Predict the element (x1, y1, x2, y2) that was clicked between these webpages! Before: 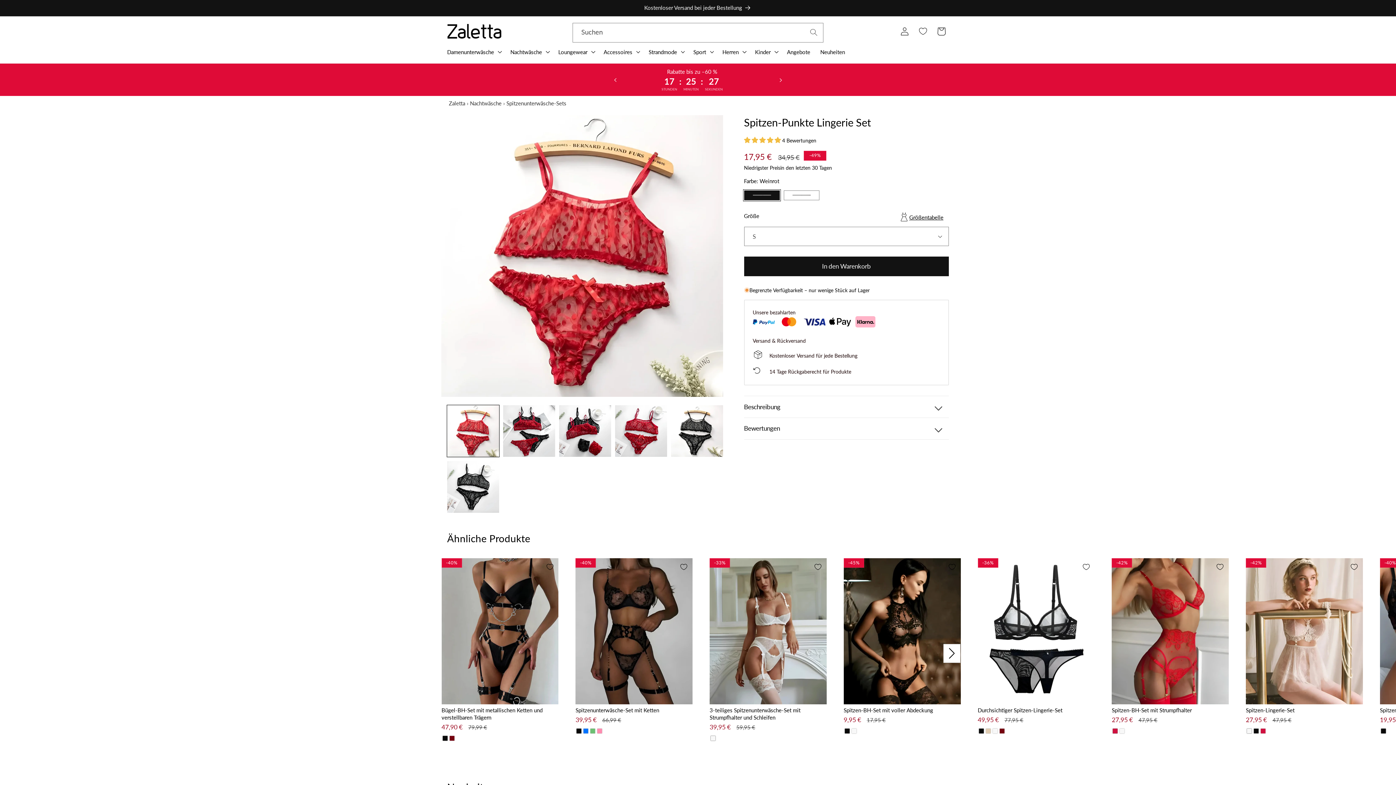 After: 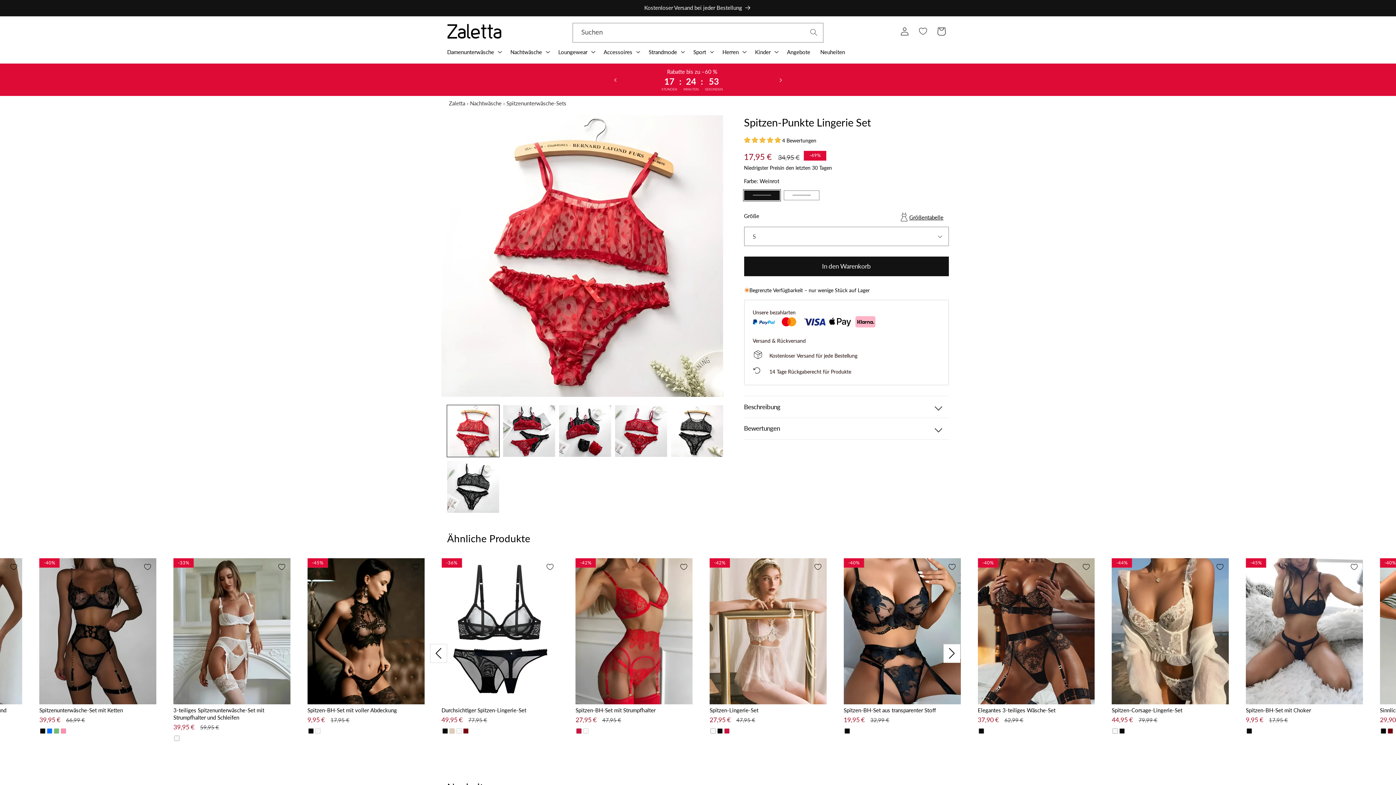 Action: bbox: (943, 648, 953, 664) label: Next slide